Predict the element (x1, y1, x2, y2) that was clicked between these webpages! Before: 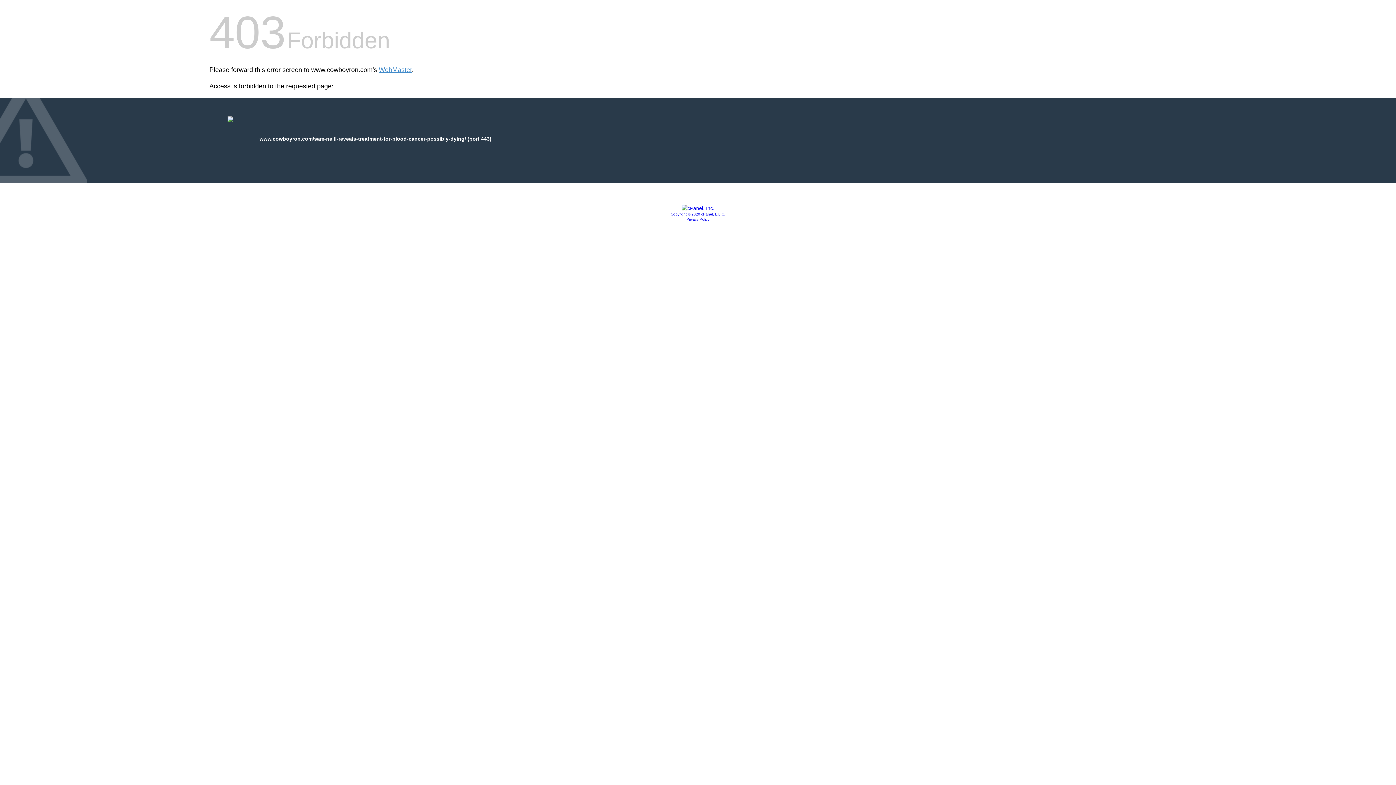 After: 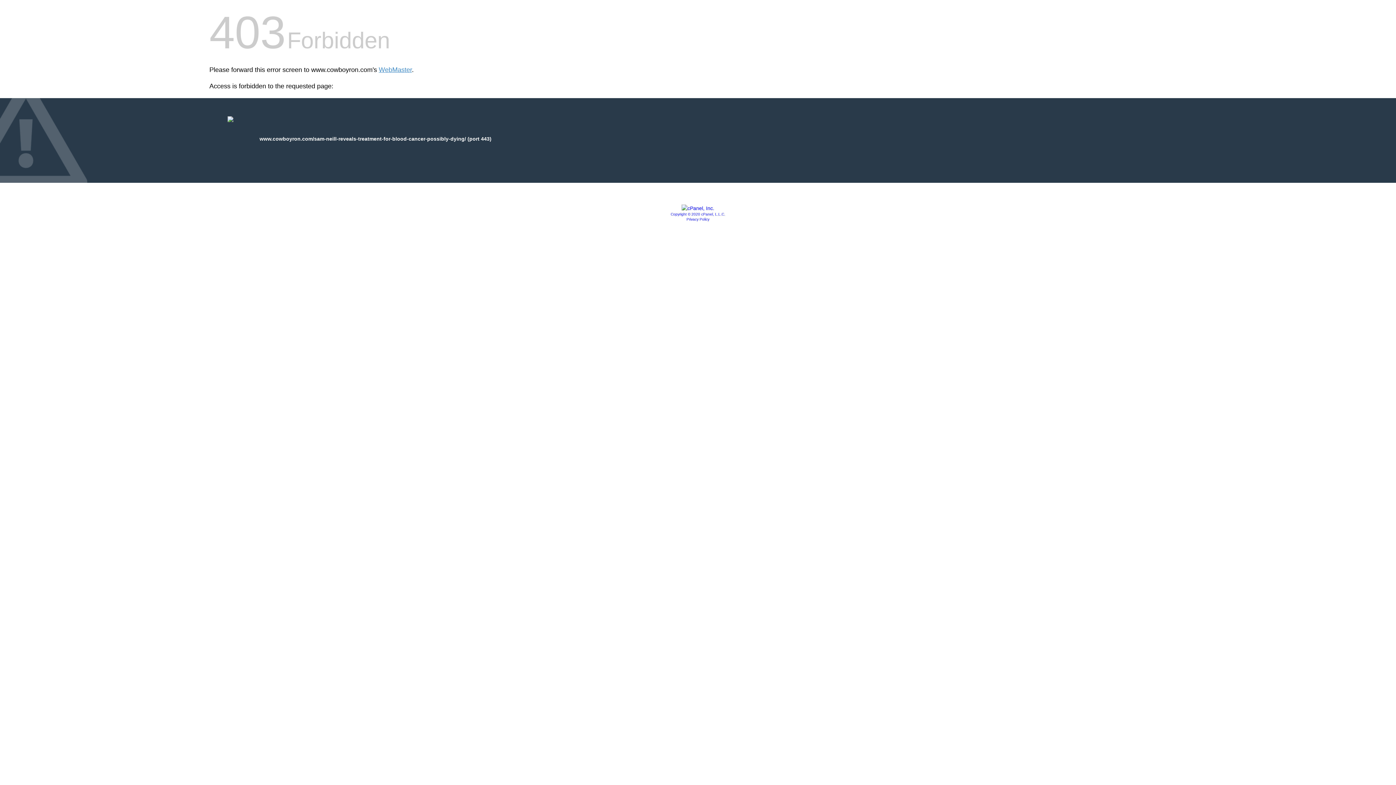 Action: label: Privacy Policy bbox: (686, 217, 709, 221)